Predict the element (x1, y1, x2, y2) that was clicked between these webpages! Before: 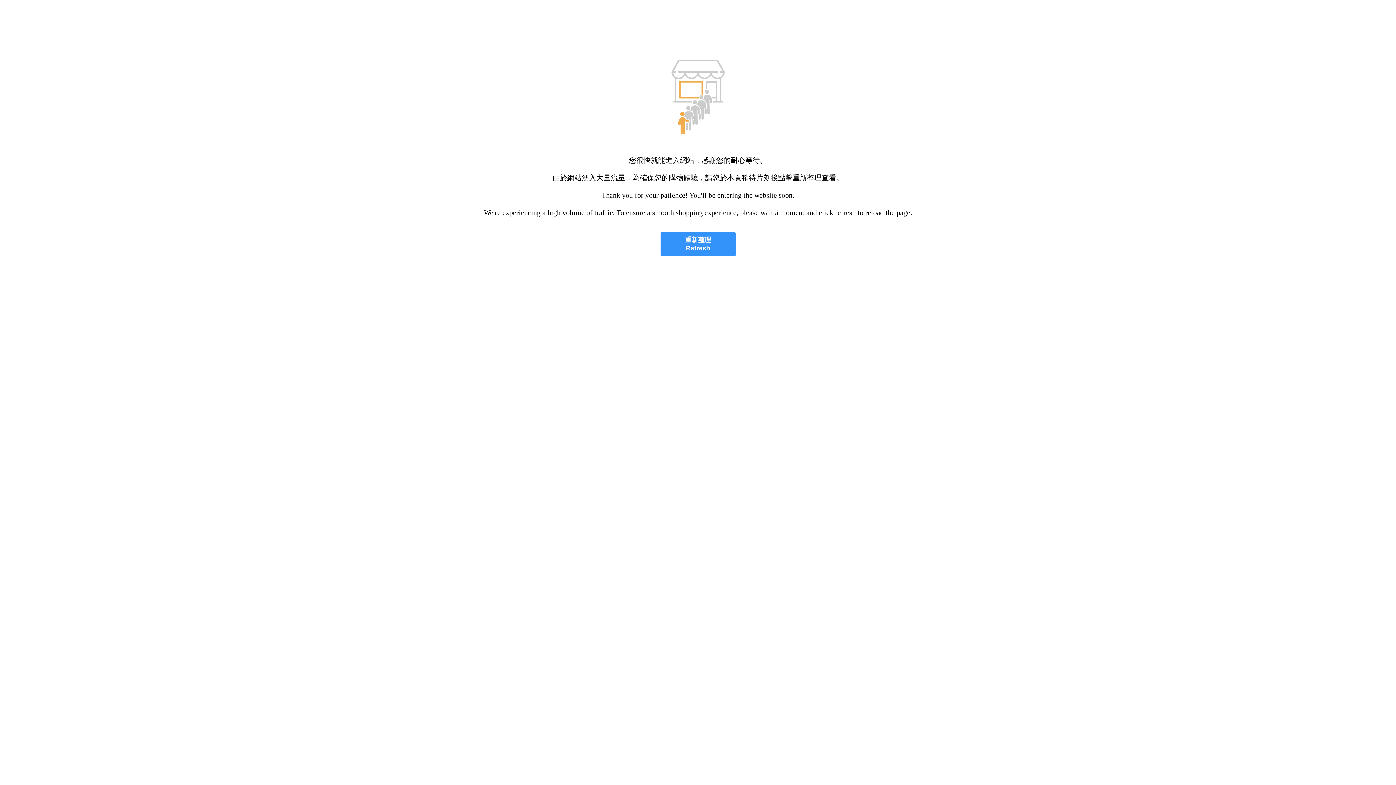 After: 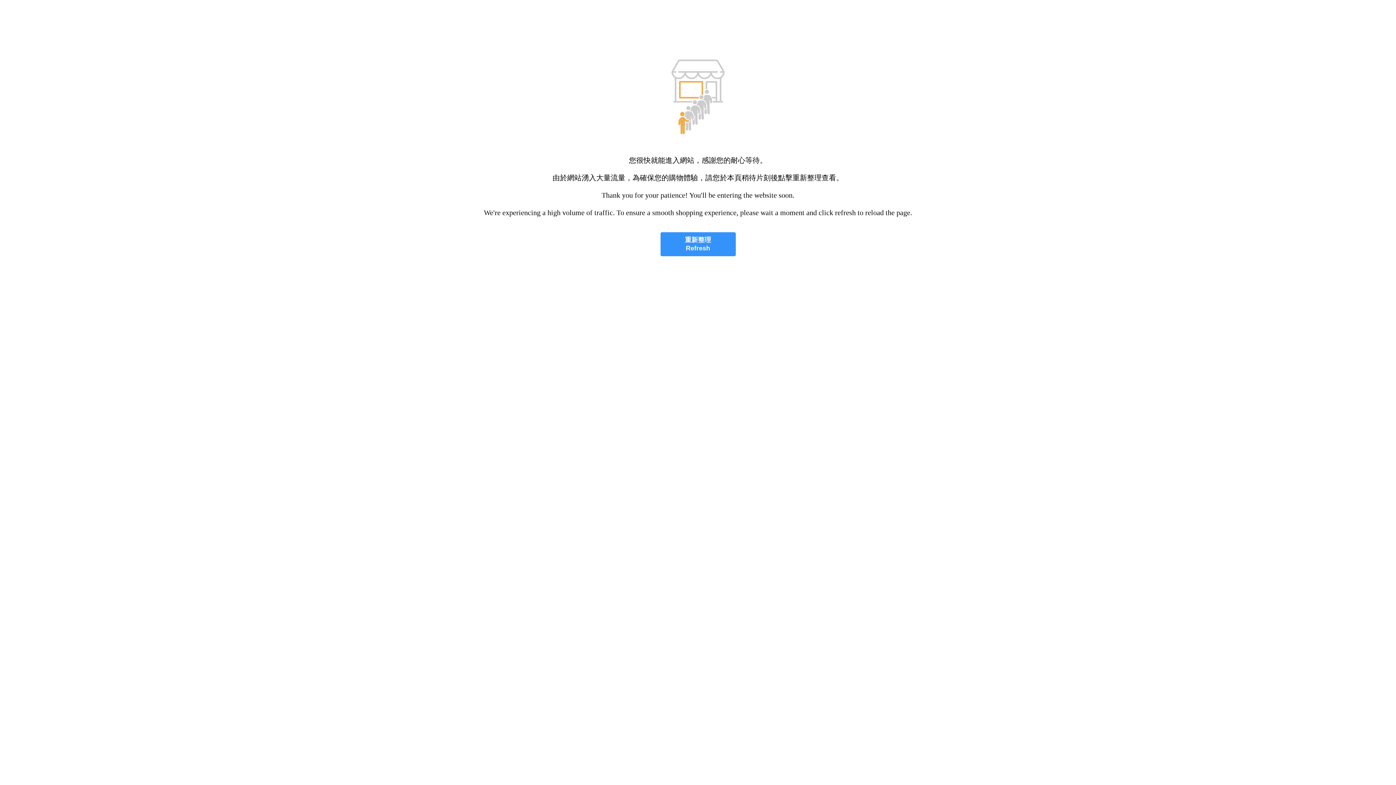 Action: bbox: (660, 232, 735, 256) label: 重新整理
Refresh